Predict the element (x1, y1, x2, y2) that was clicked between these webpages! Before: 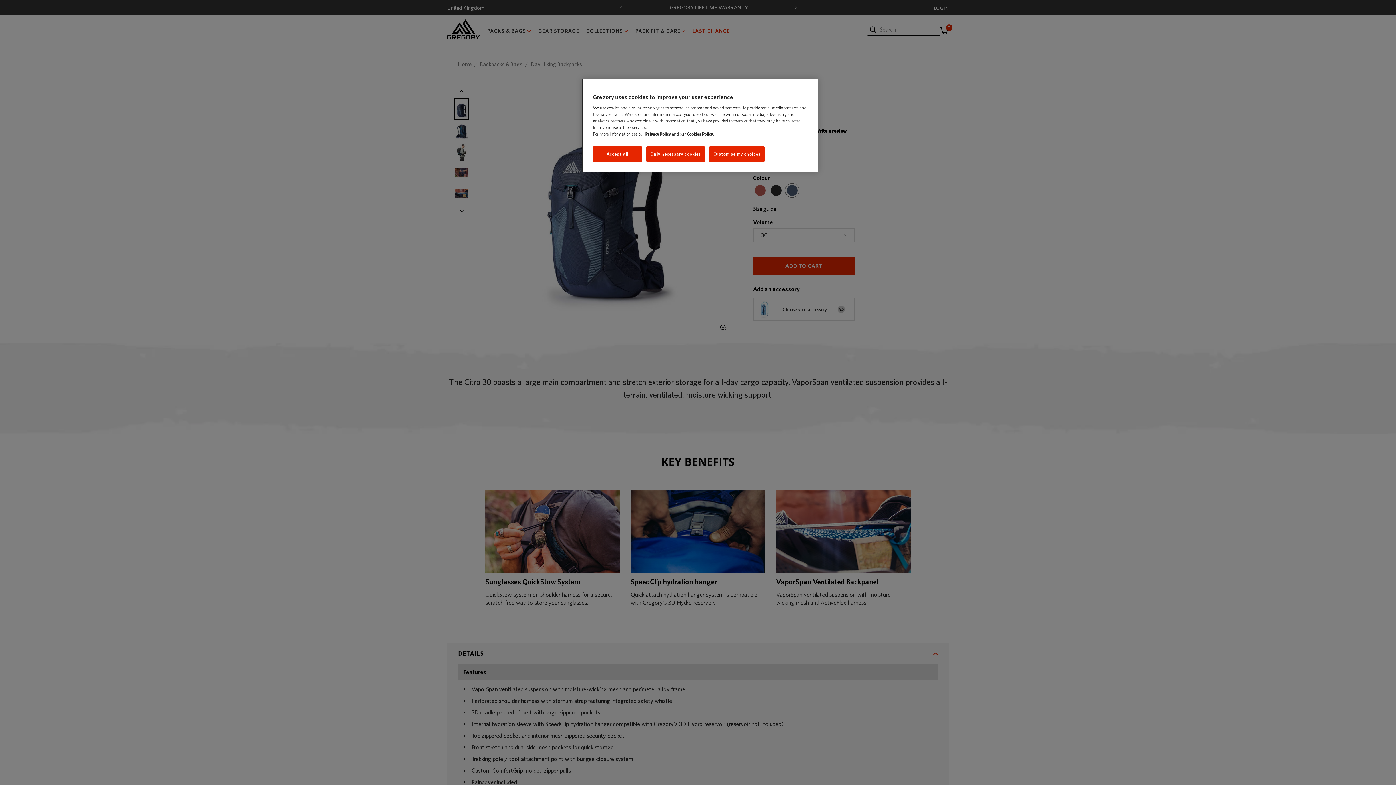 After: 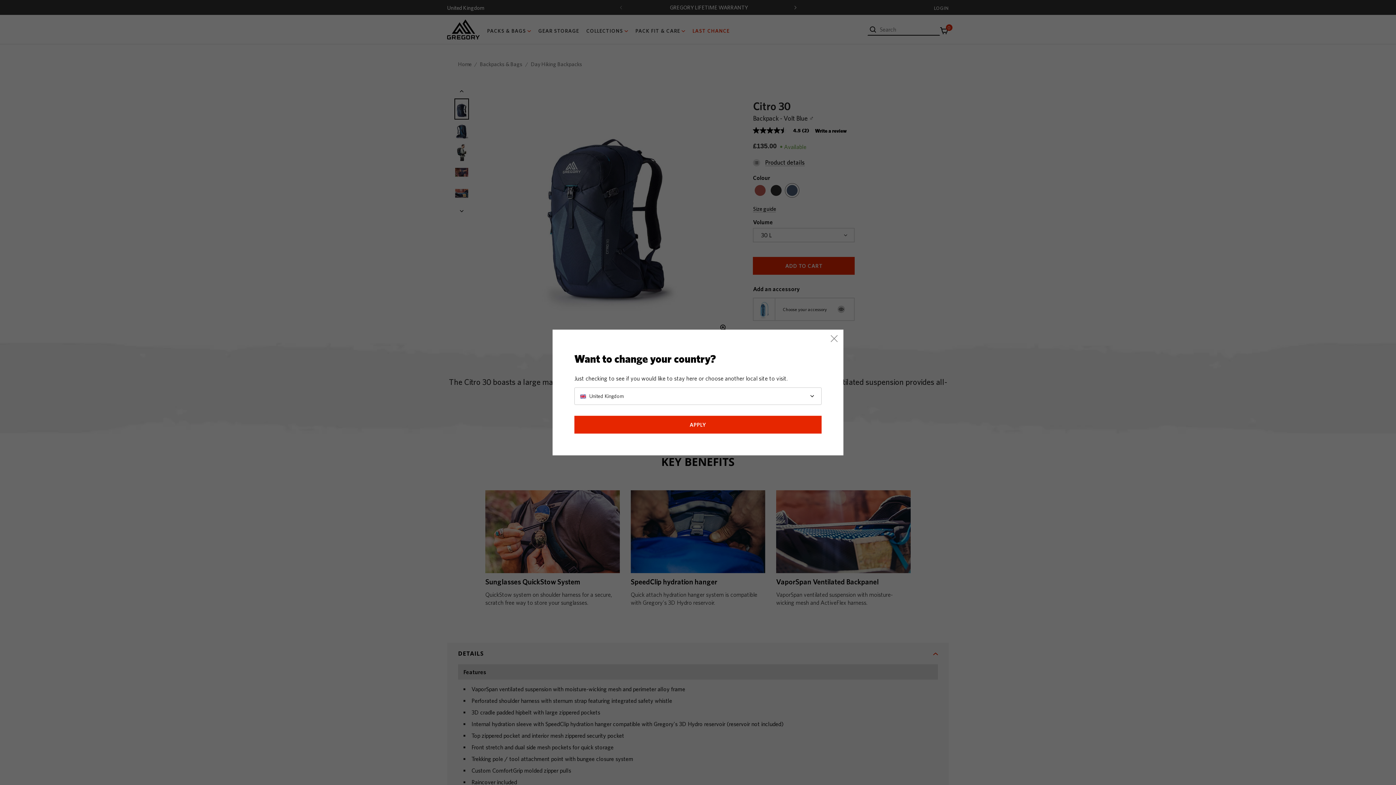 Action: bbox: (646, 146, 705, 161) label: Only necessary cookies